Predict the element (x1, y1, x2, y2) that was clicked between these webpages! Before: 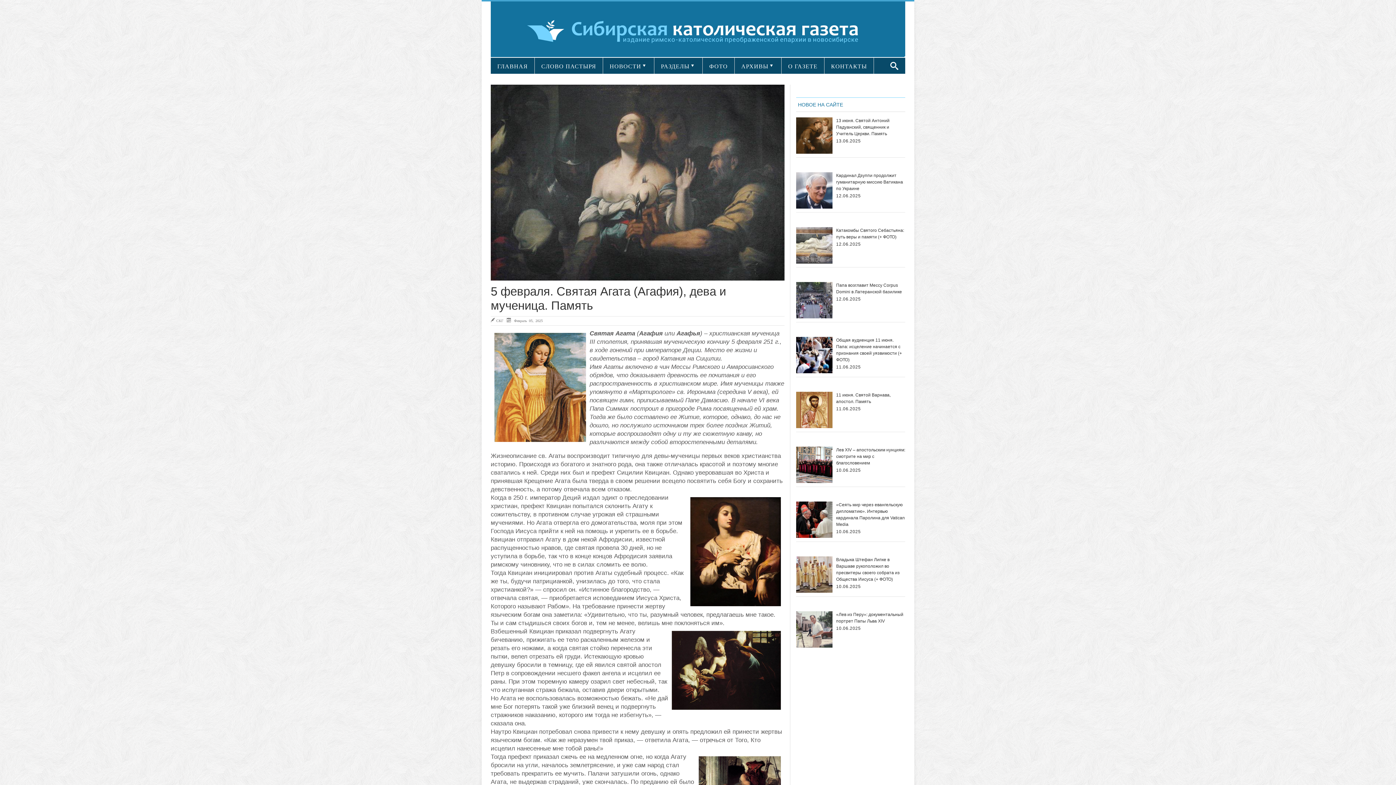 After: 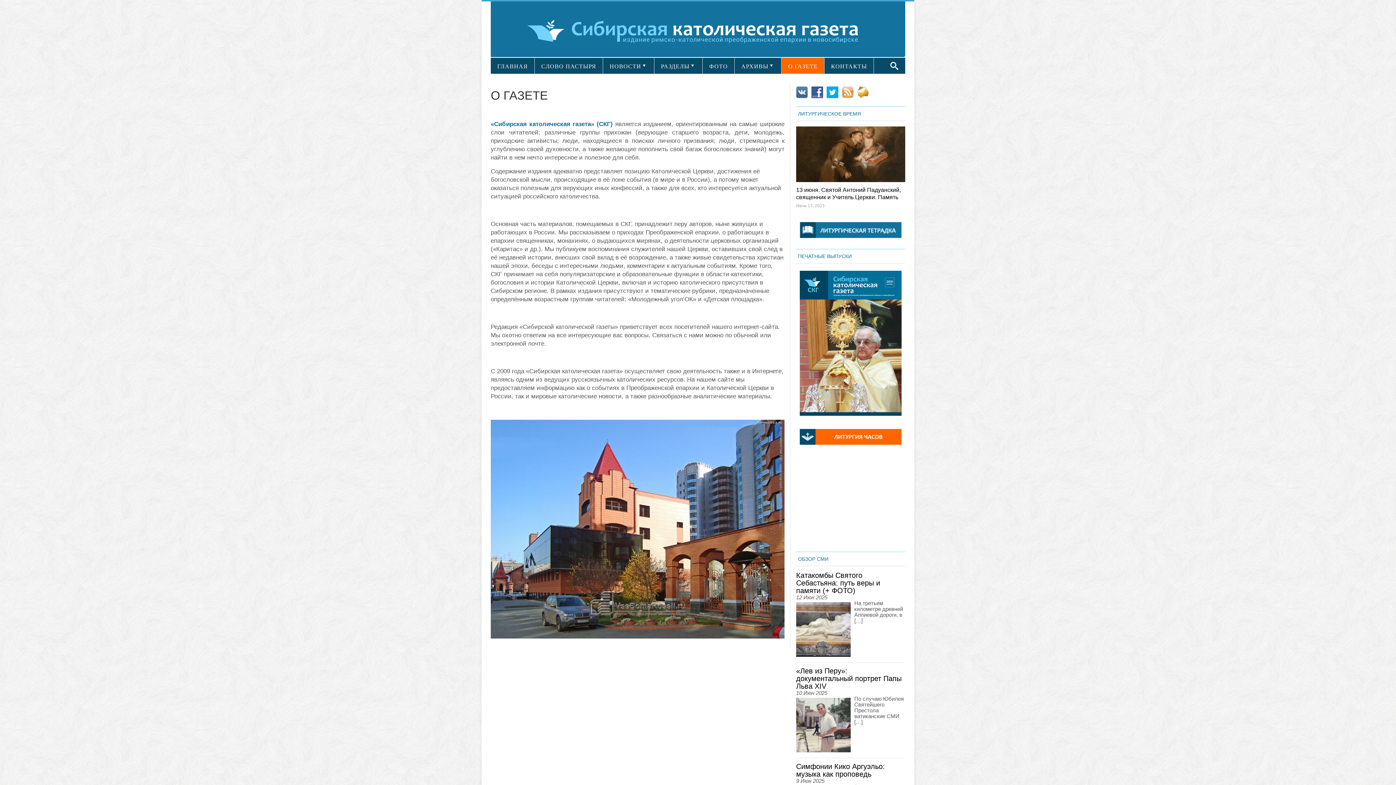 Action: label: О ГАЗЕТЕ bbox: (781, 57, 824, 73)